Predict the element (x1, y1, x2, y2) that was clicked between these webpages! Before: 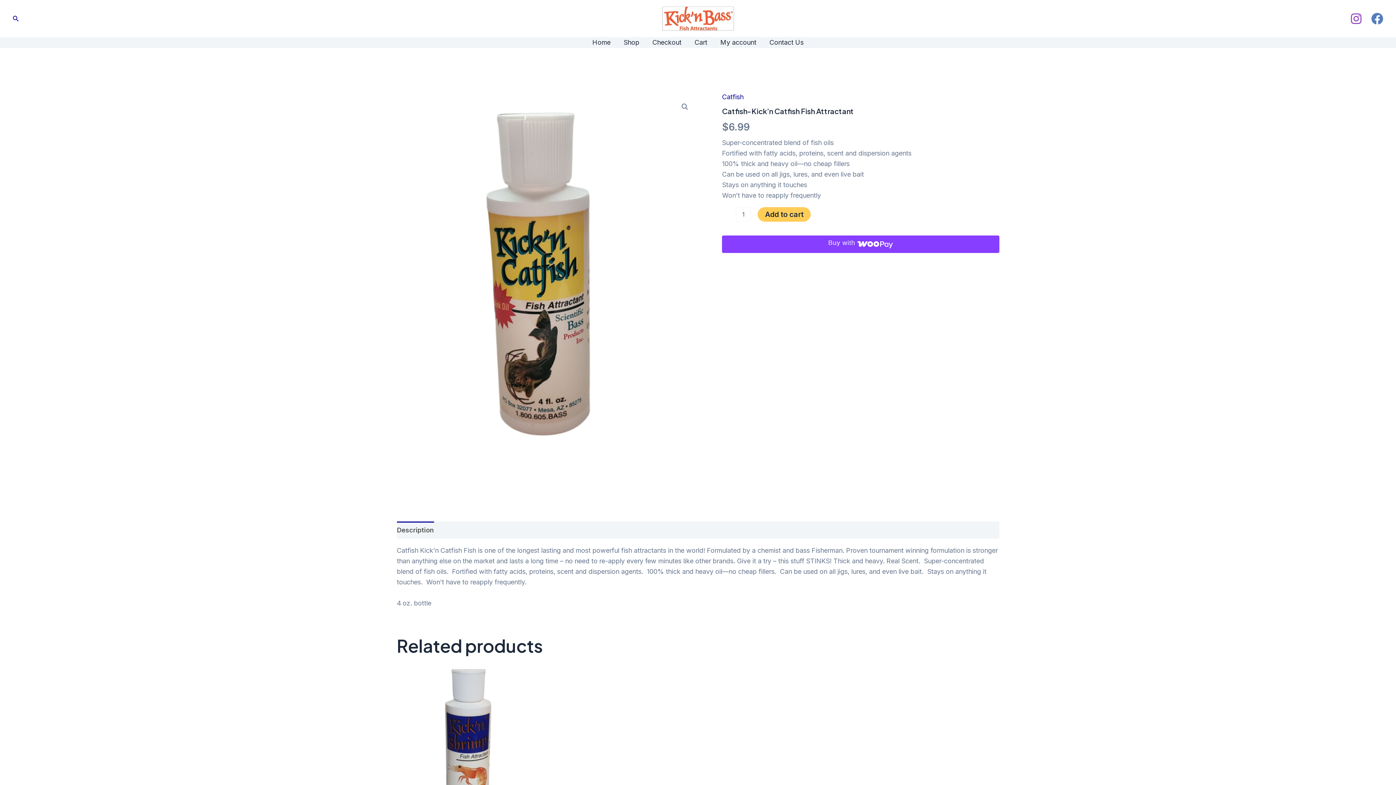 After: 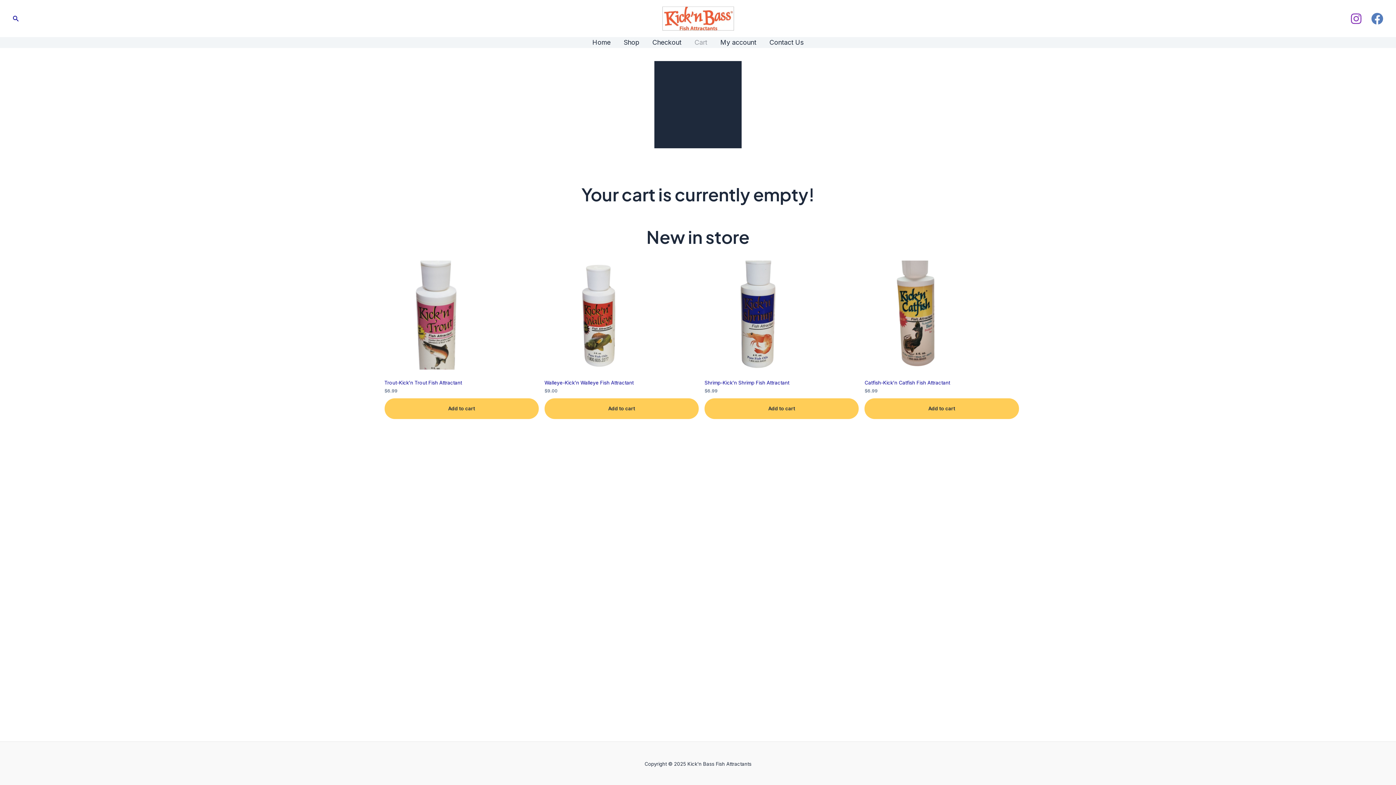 Action: label: Checkout bbox: (646, 37, 688, 48)